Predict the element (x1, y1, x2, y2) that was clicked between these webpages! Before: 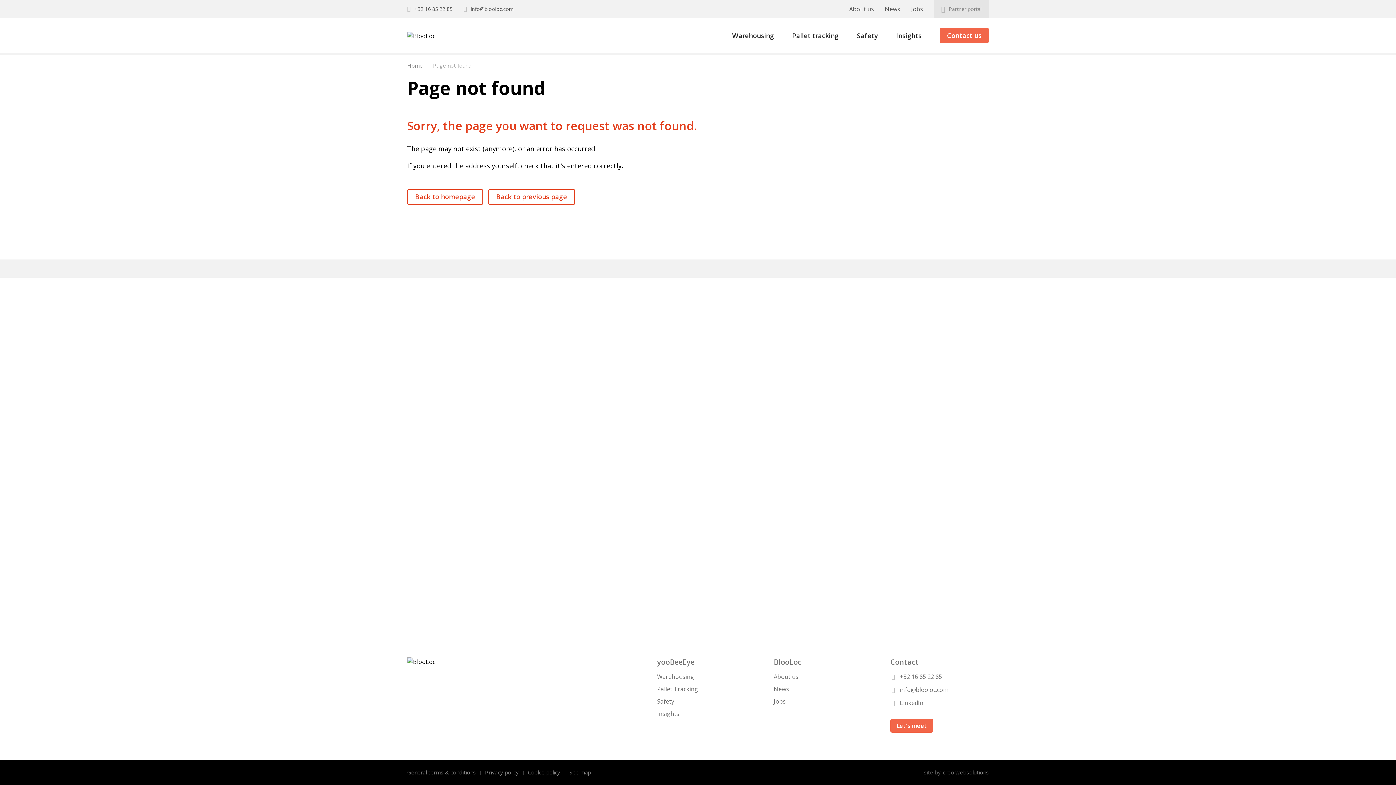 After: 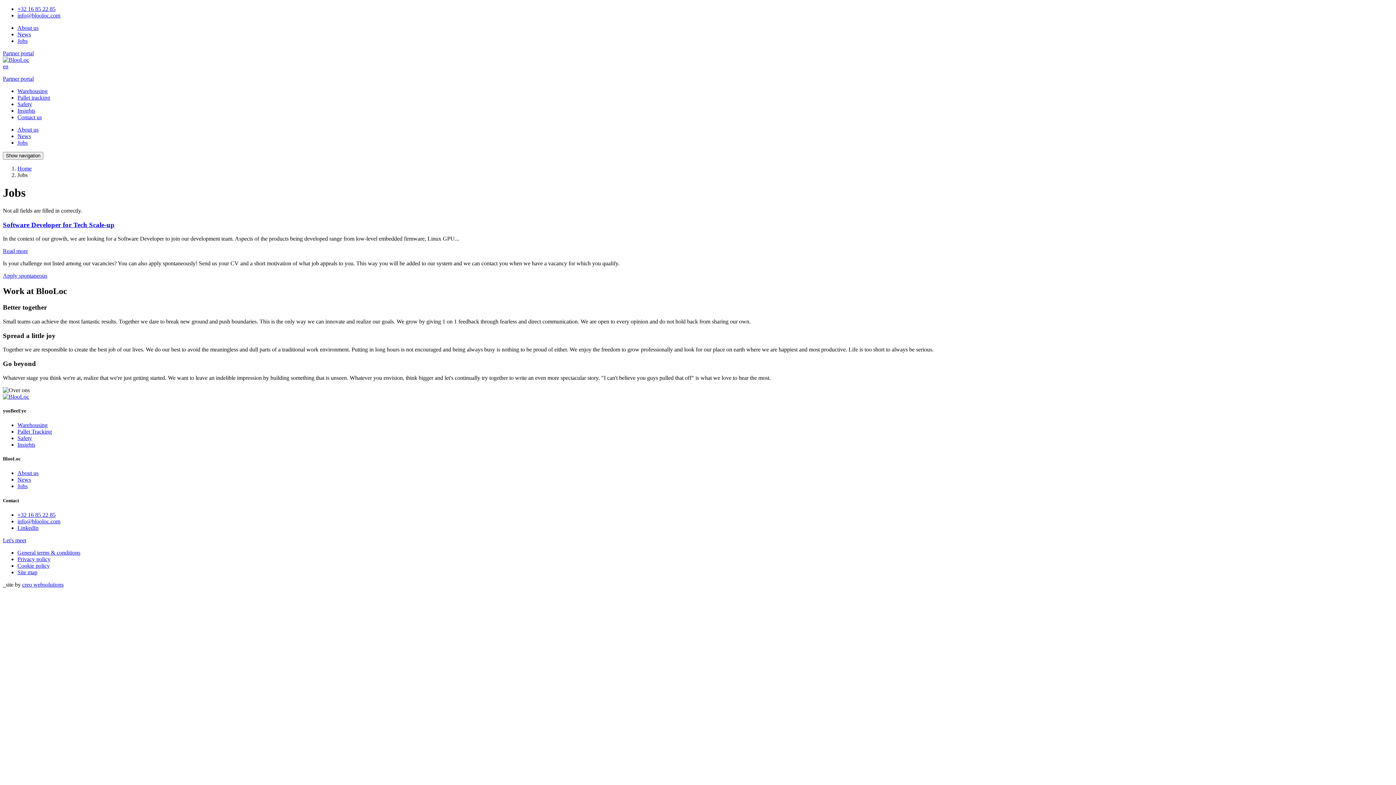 Action: bbox: (907, 0, 926, 18) label: Jobs